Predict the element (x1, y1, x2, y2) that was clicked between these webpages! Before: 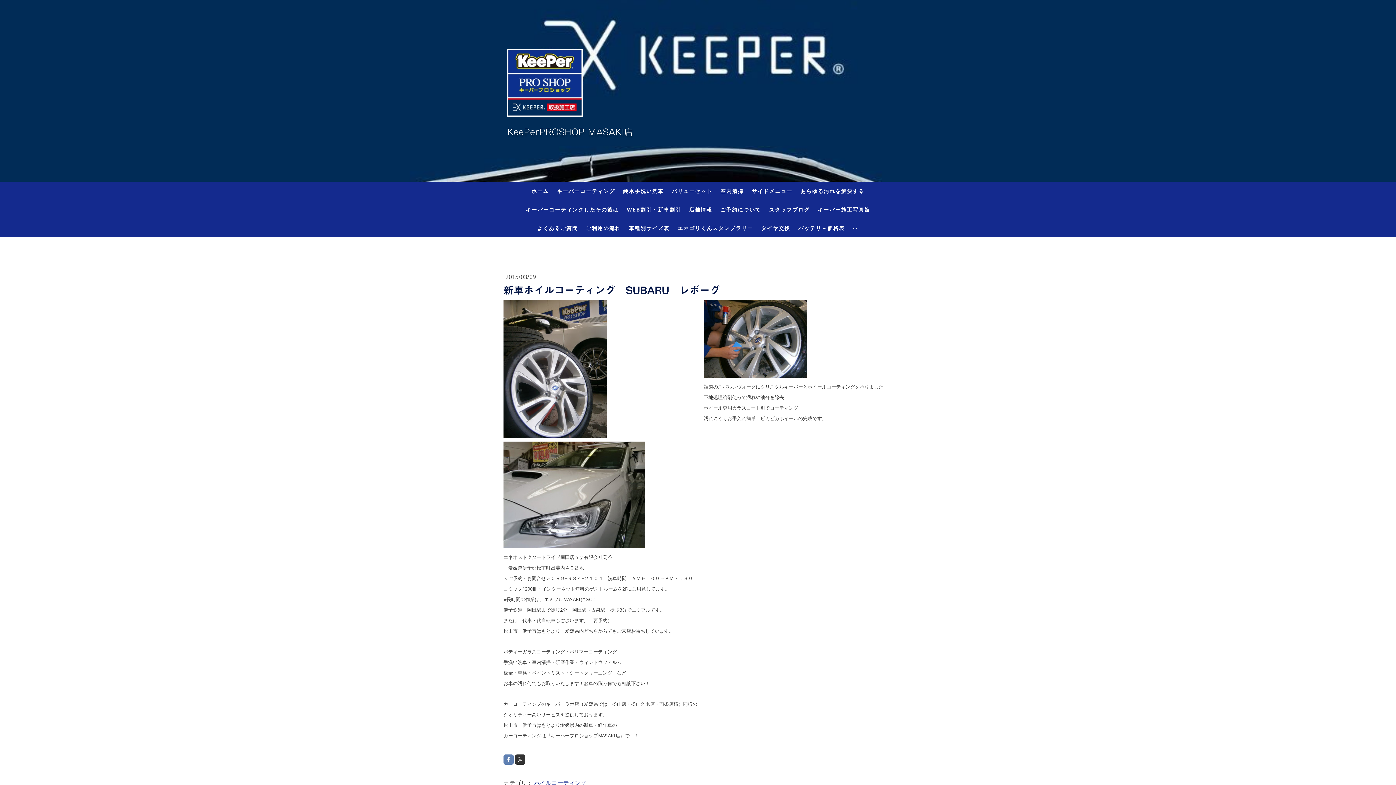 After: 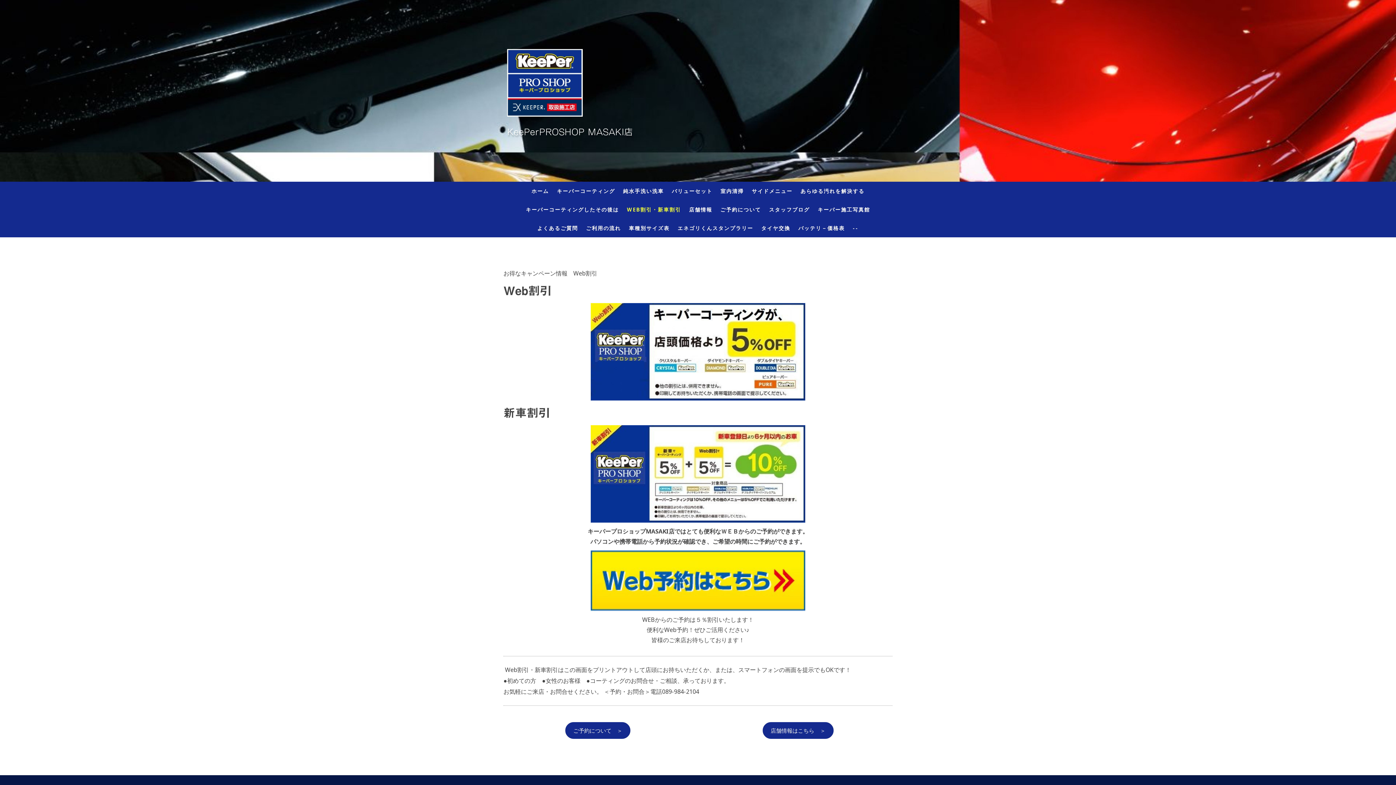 Action: label: WEB割引・新車割引 bbox: (623, 202, 685, 217)